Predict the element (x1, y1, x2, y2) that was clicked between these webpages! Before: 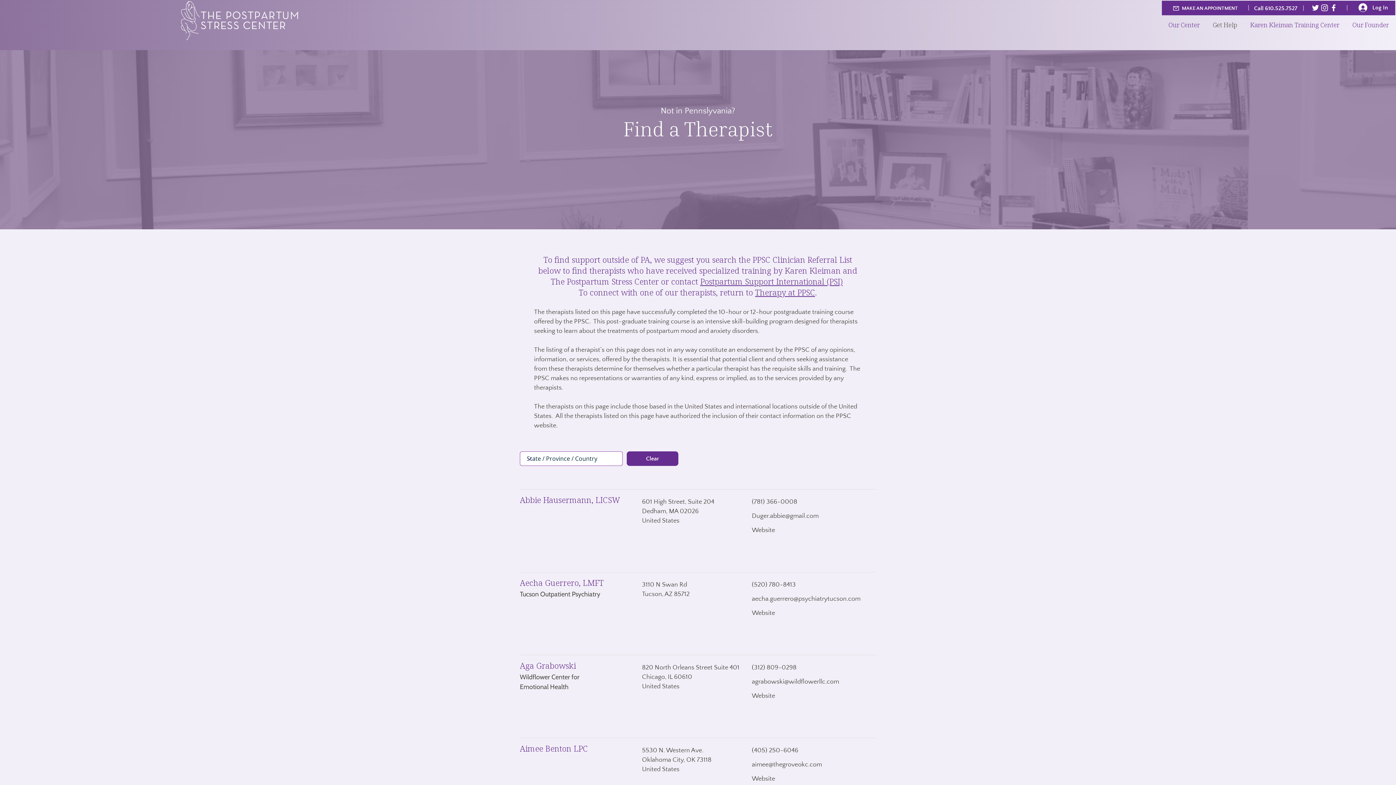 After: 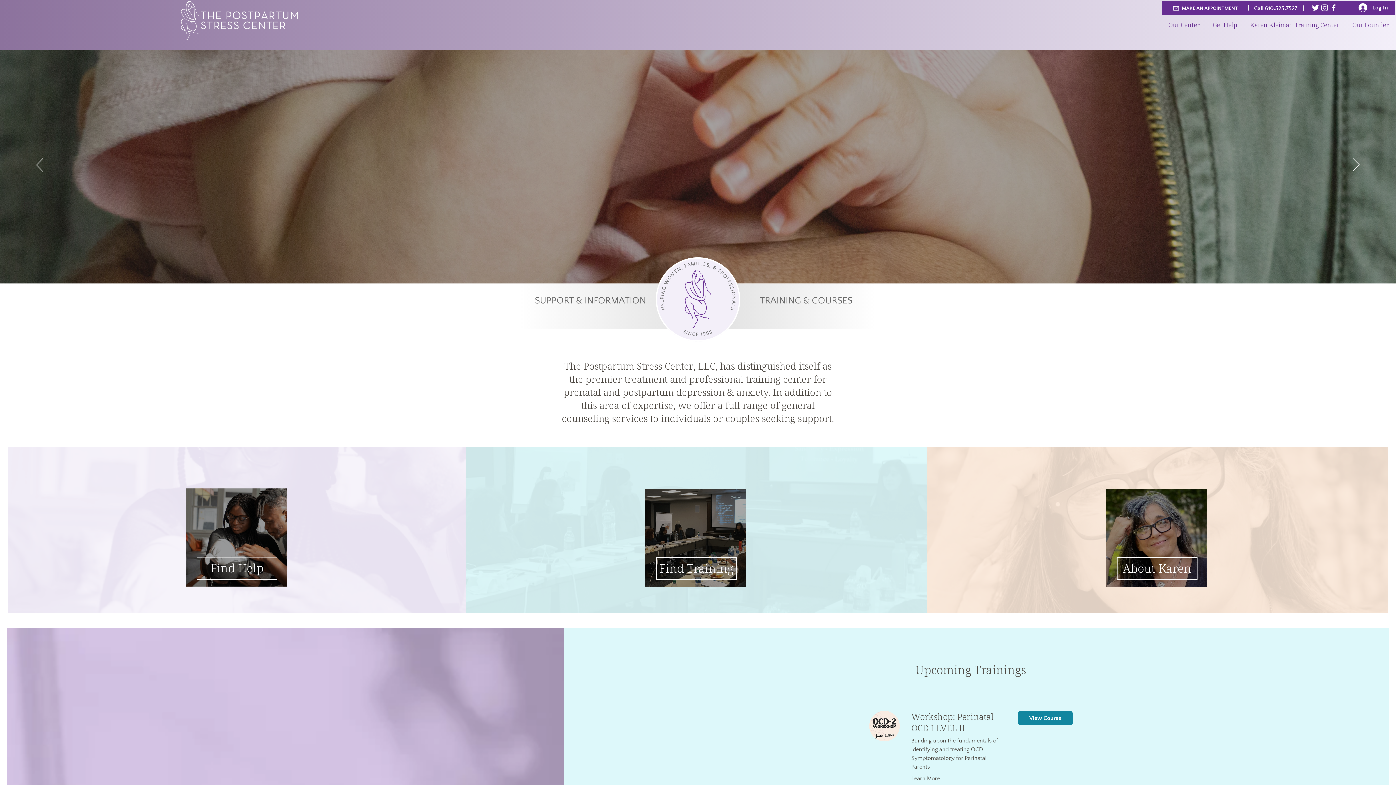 Action: bbox: (177, 0, 300, 44)